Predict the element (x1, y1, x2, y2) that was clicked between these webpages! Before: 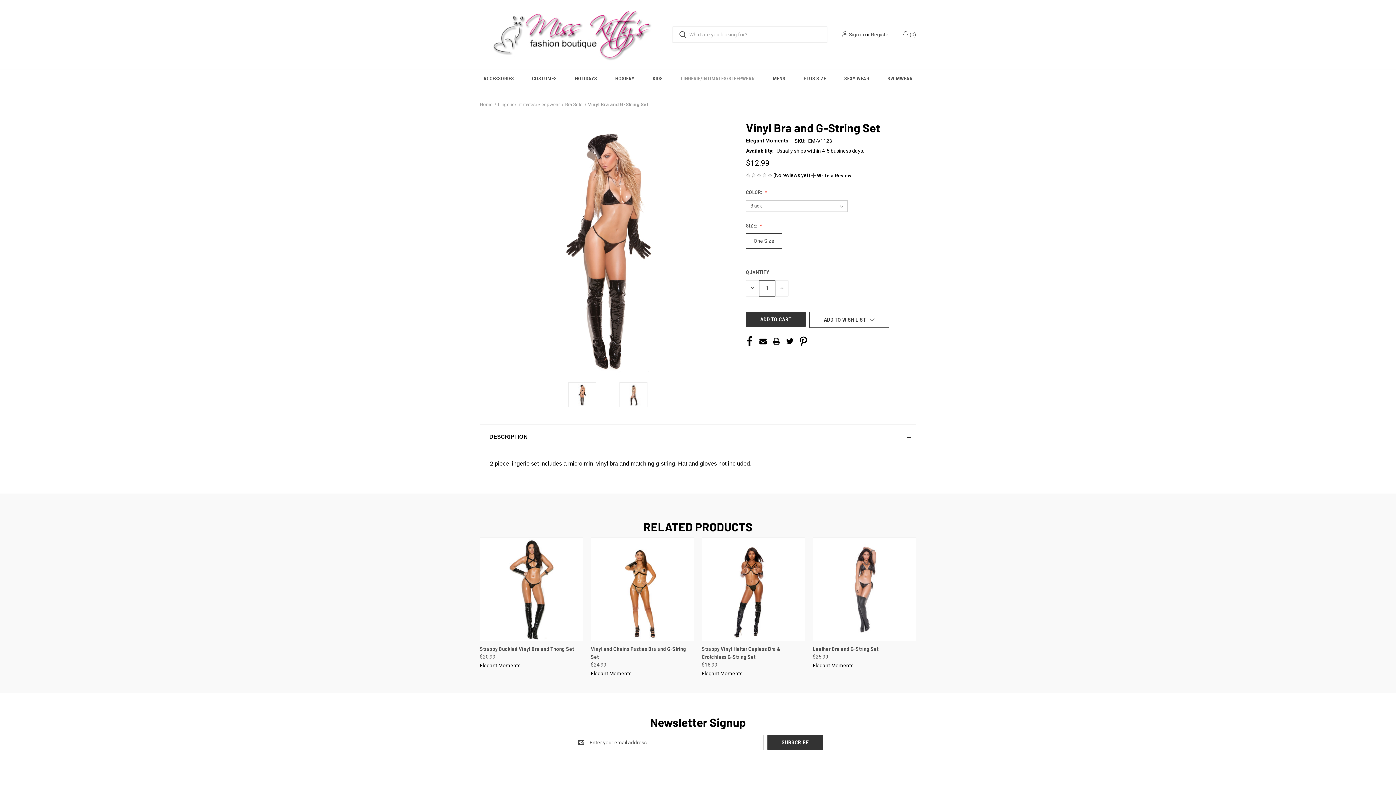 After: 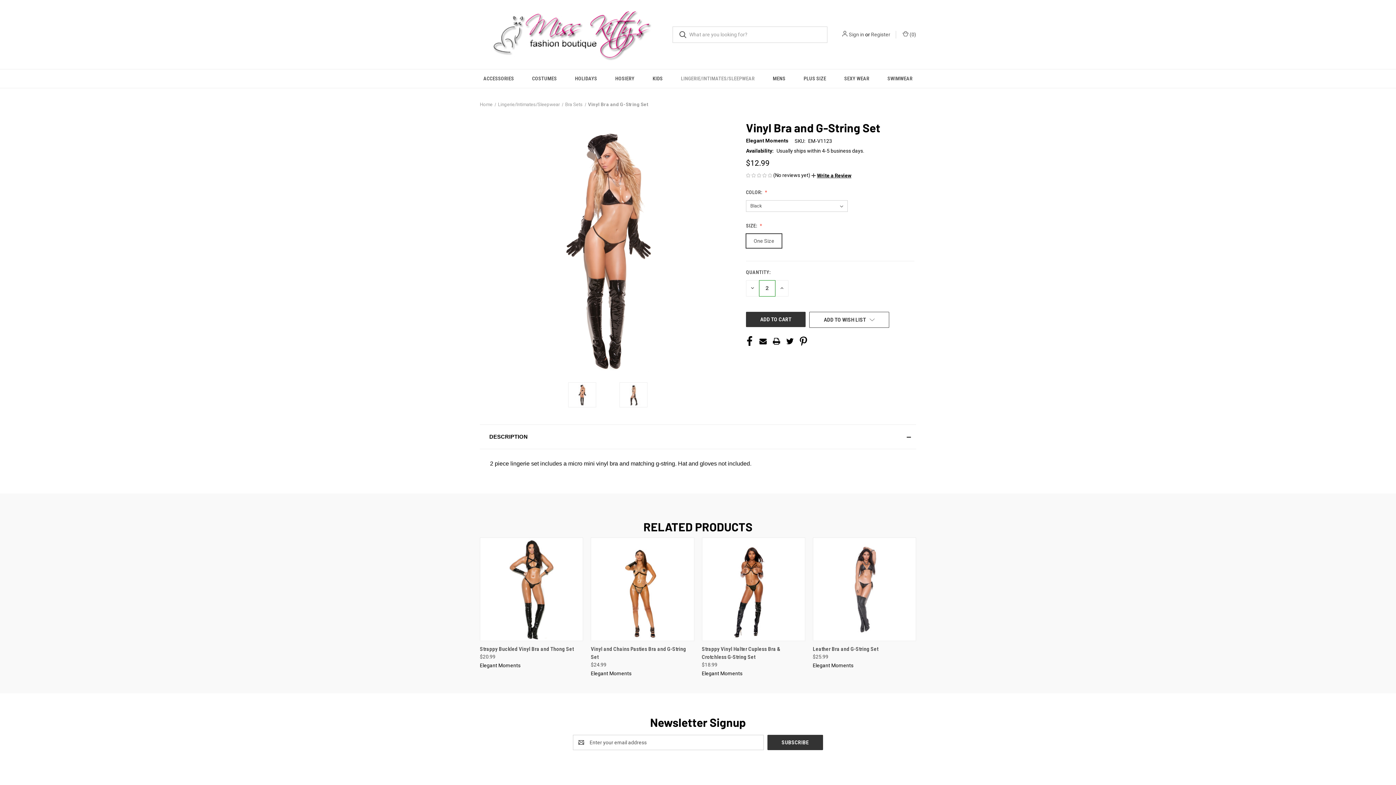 Action: label: INCREASE QUANTITY OF UNDEFINED bbox: (775, 280, 788, 296)